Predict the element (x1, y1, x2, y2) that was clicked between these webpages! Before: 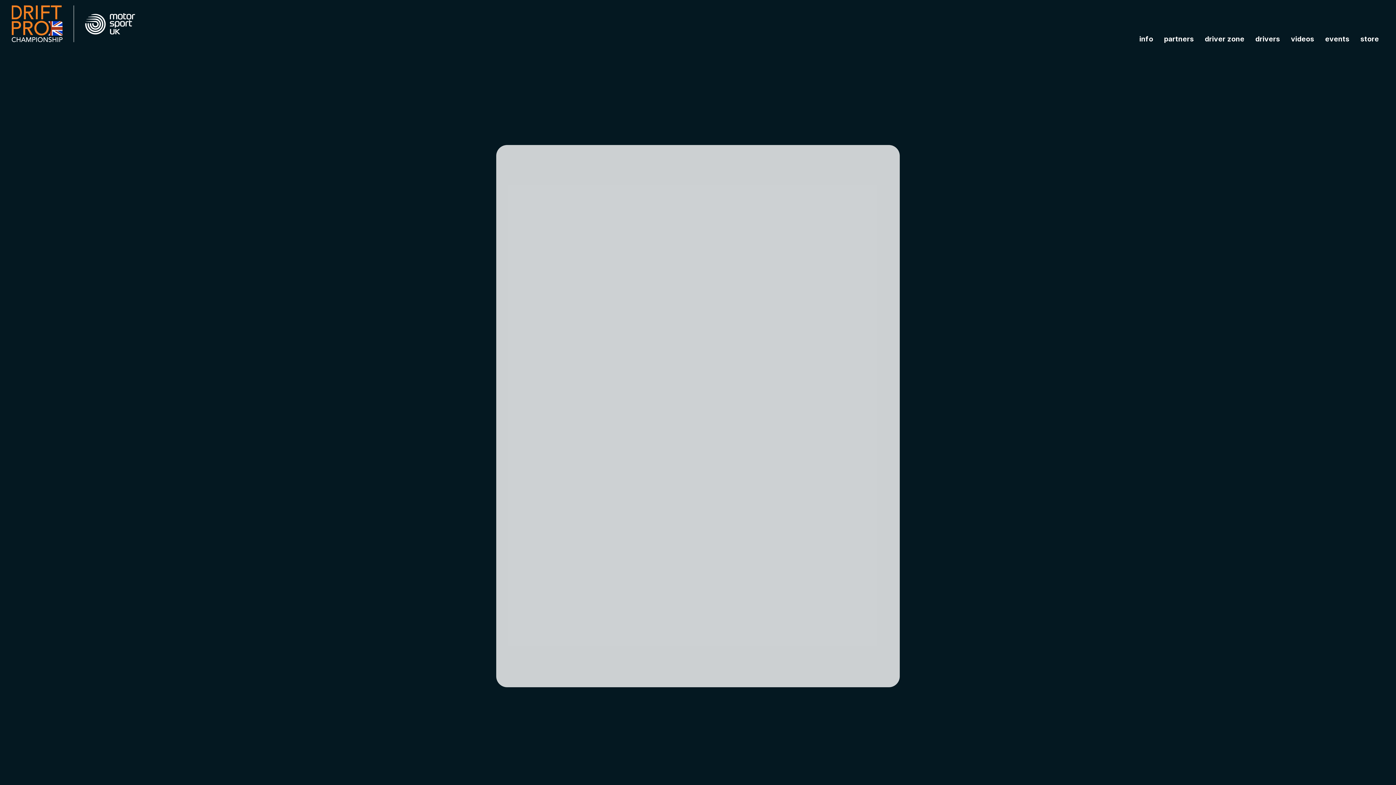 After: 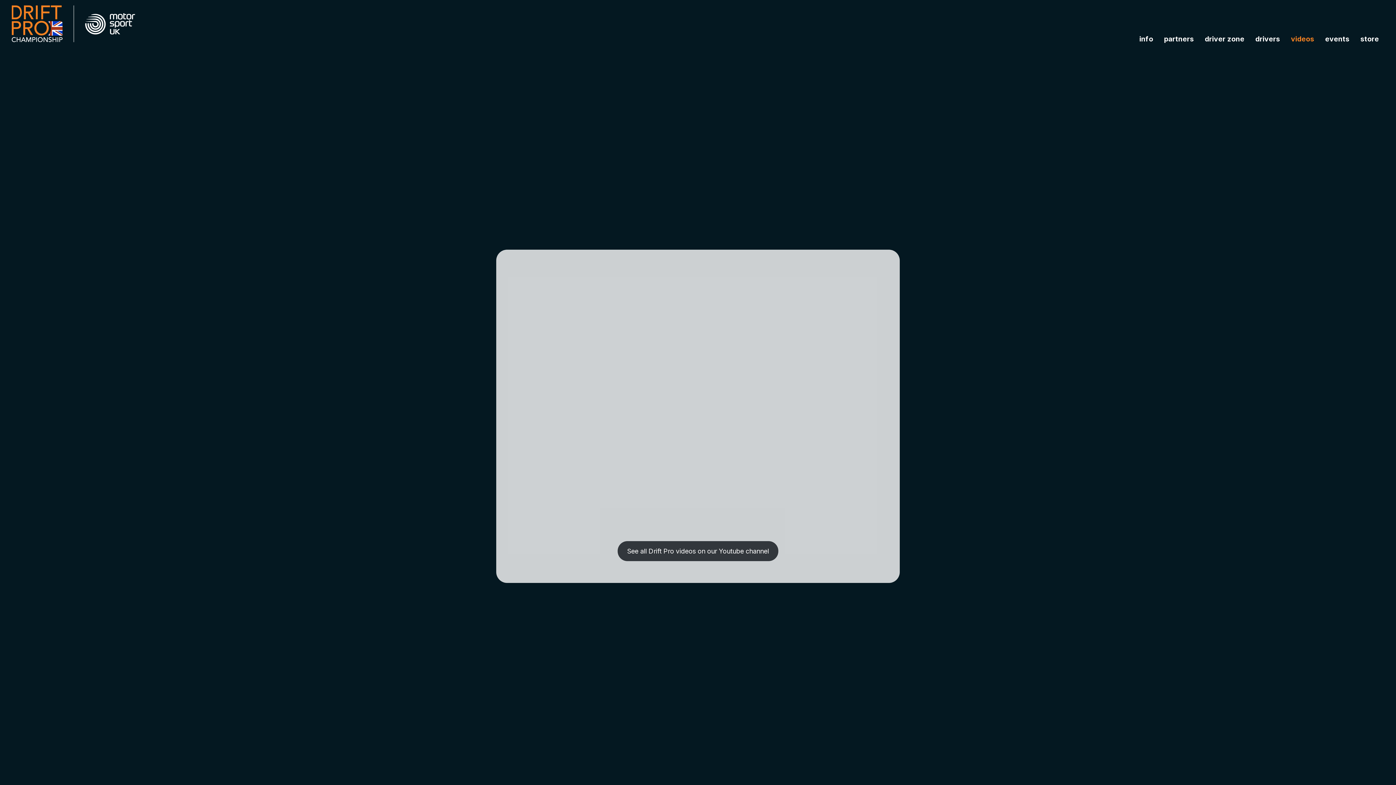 Action: label: videos bbox: (1285, 30, 1320, 47)